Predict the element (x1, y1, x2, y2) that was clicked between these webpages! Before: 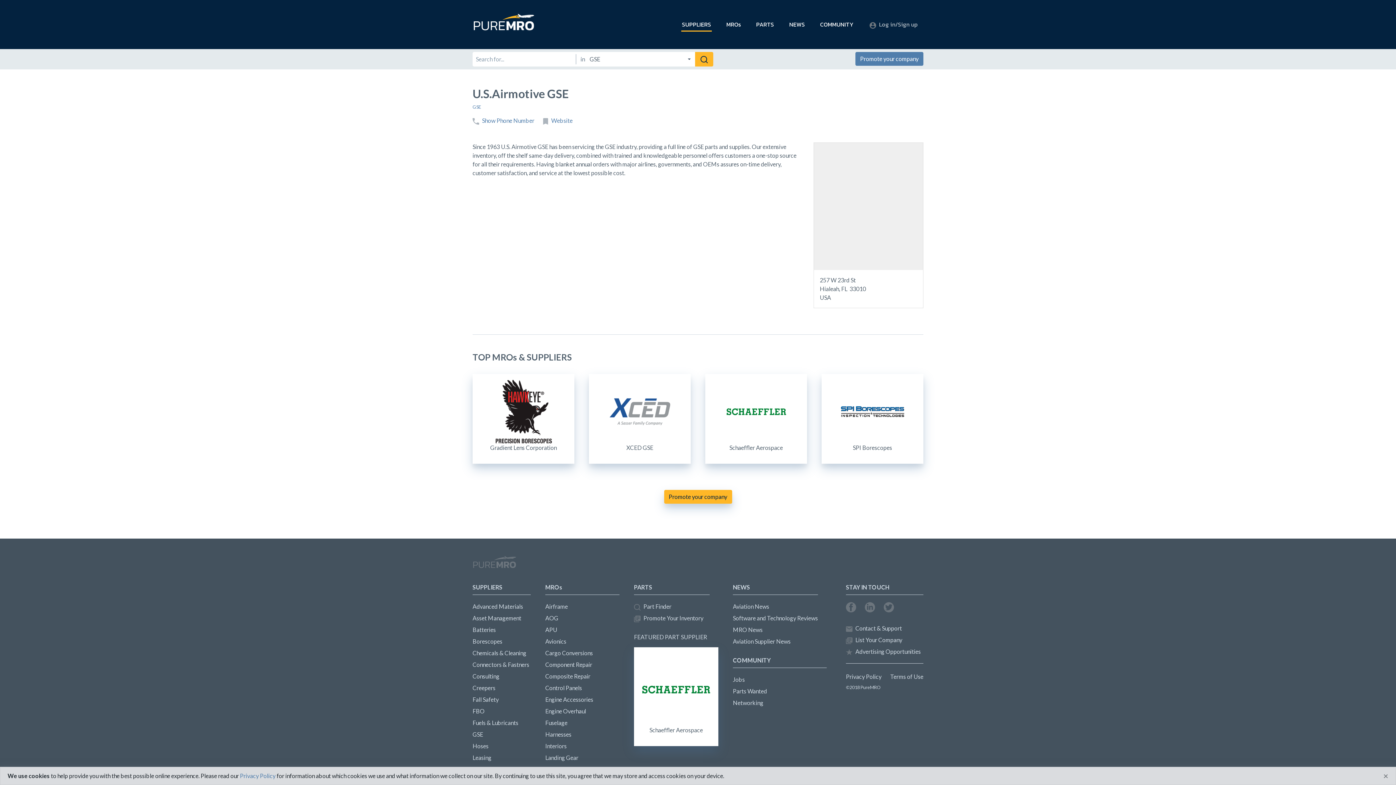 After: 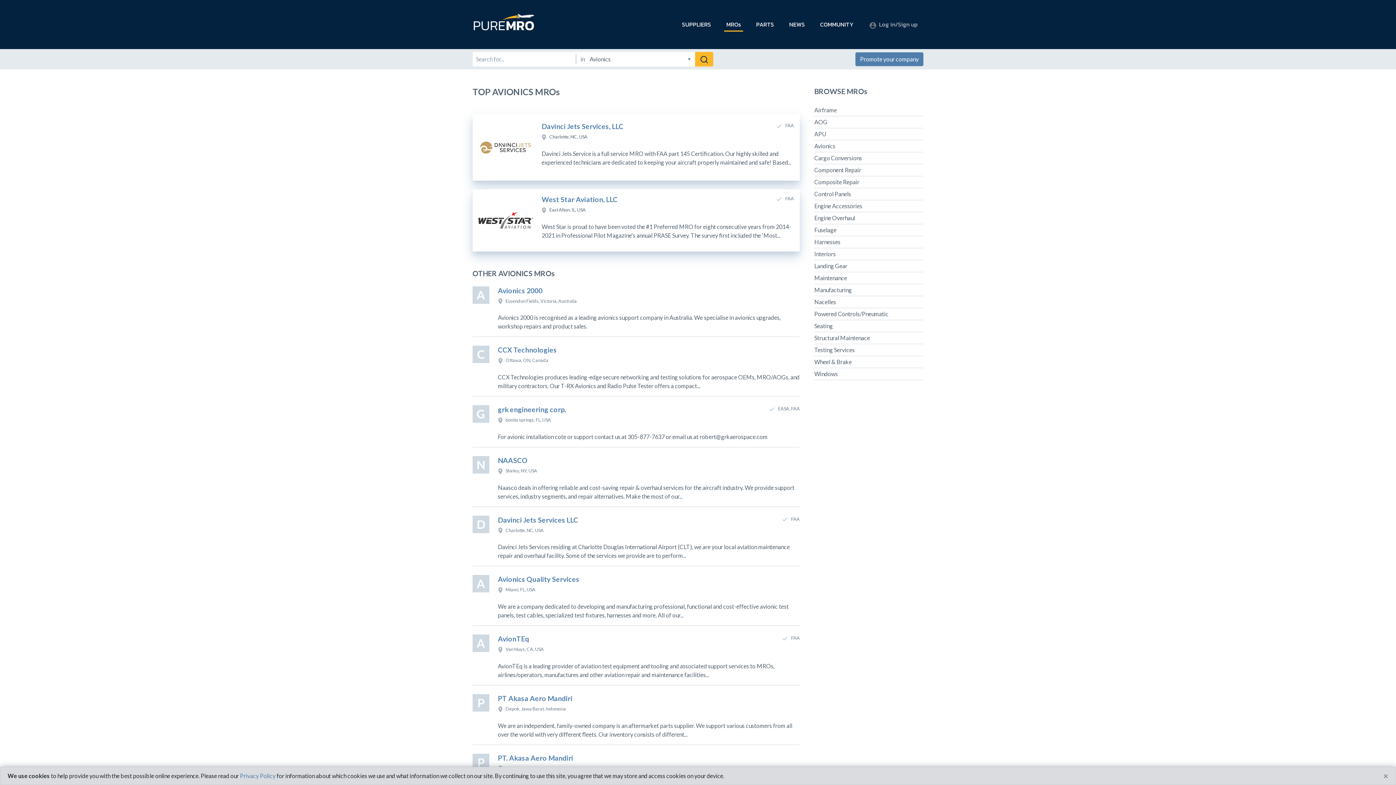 Action: bbox: (545, 635, 619, 647) label: Avionics